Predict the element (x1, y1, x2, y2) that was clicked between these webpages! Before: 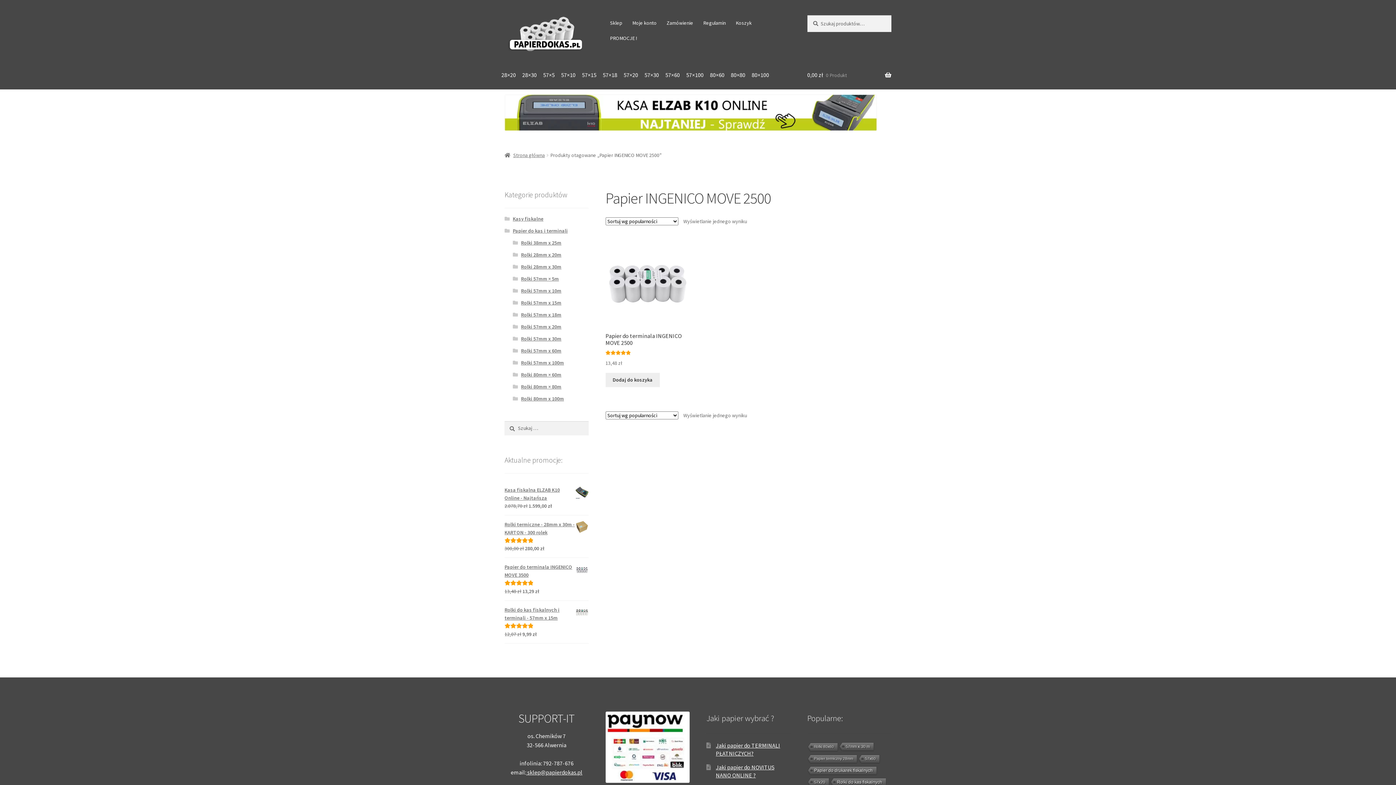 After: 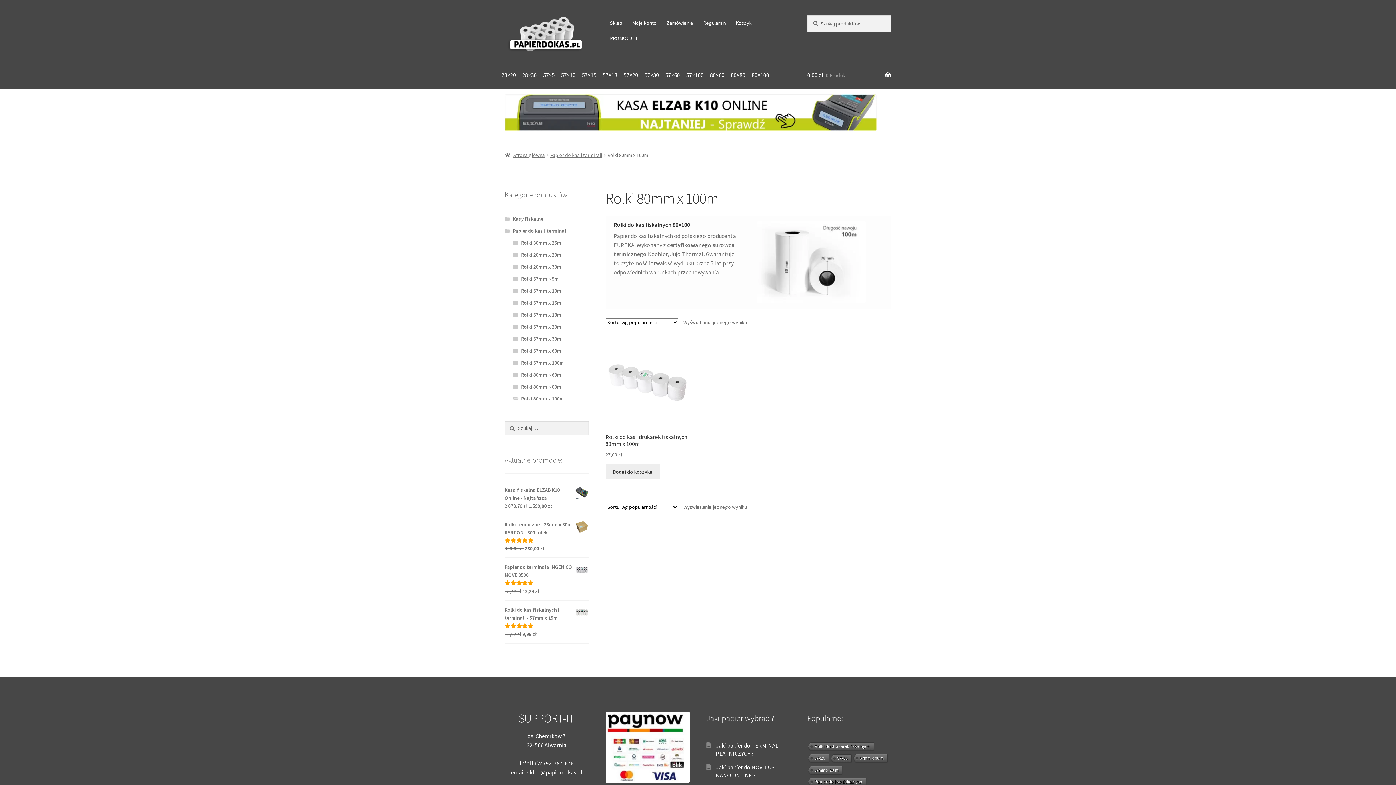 Action: bbox: (749, 61, 771, 88) label: 80×100